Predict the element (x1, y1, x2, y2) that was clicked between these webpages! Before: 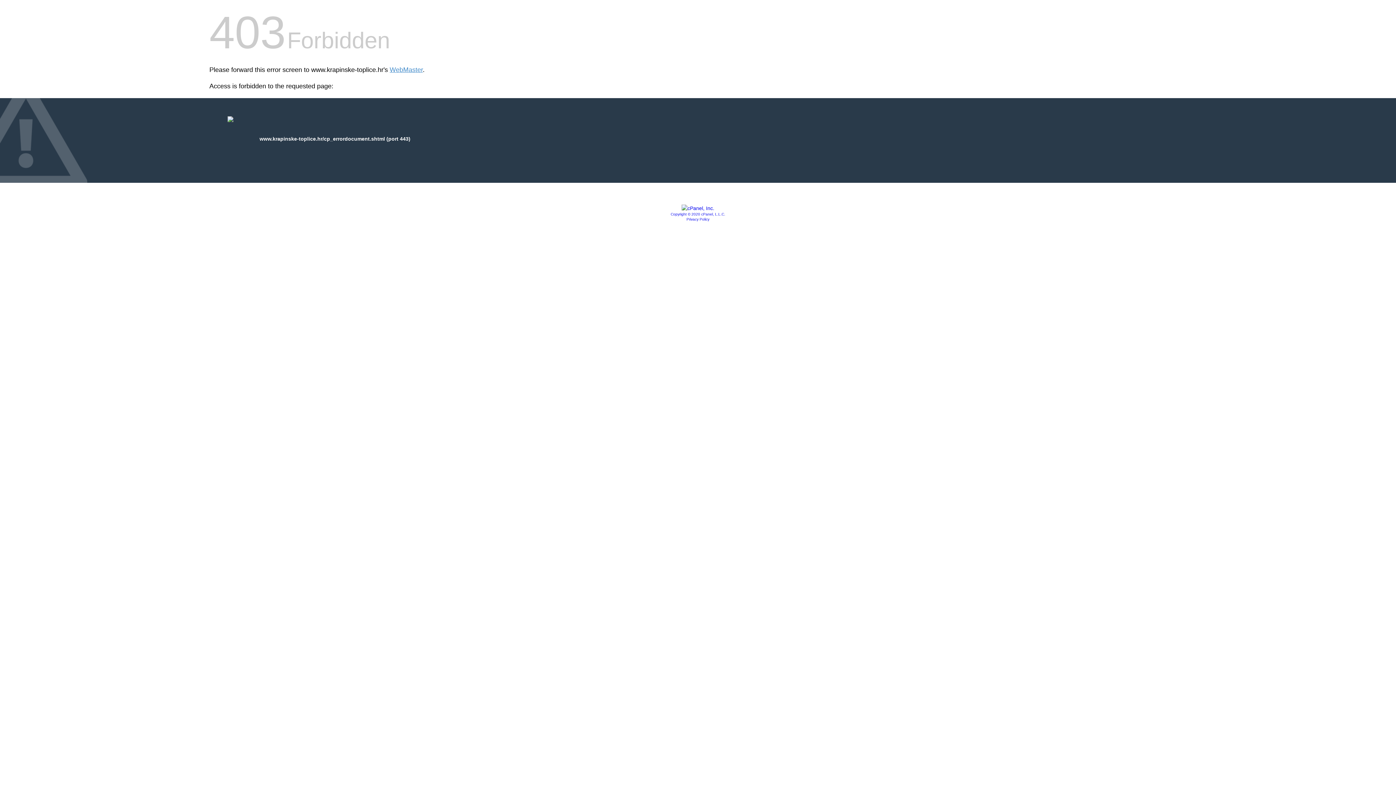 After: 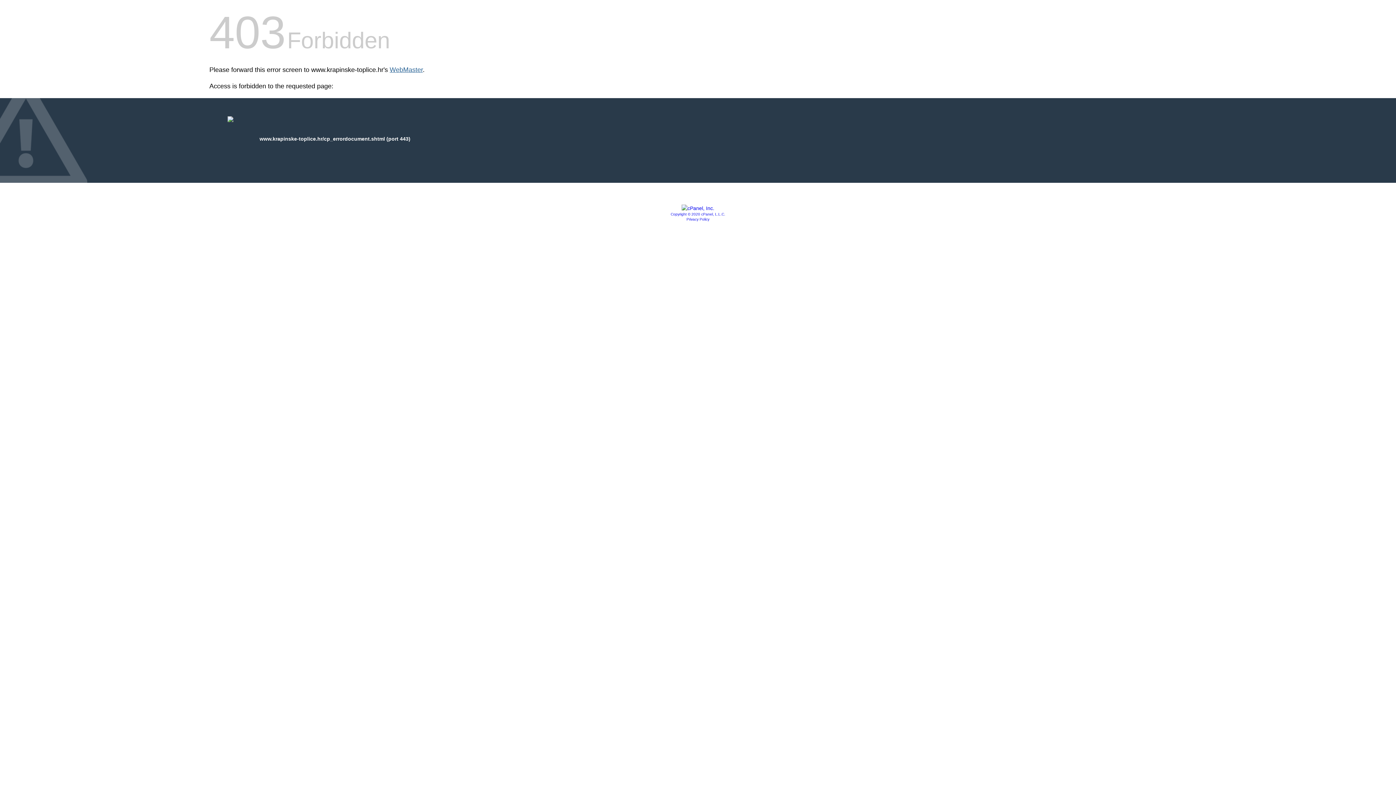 Action: label: WebMaster bbox: (389, 66, 422, 73)